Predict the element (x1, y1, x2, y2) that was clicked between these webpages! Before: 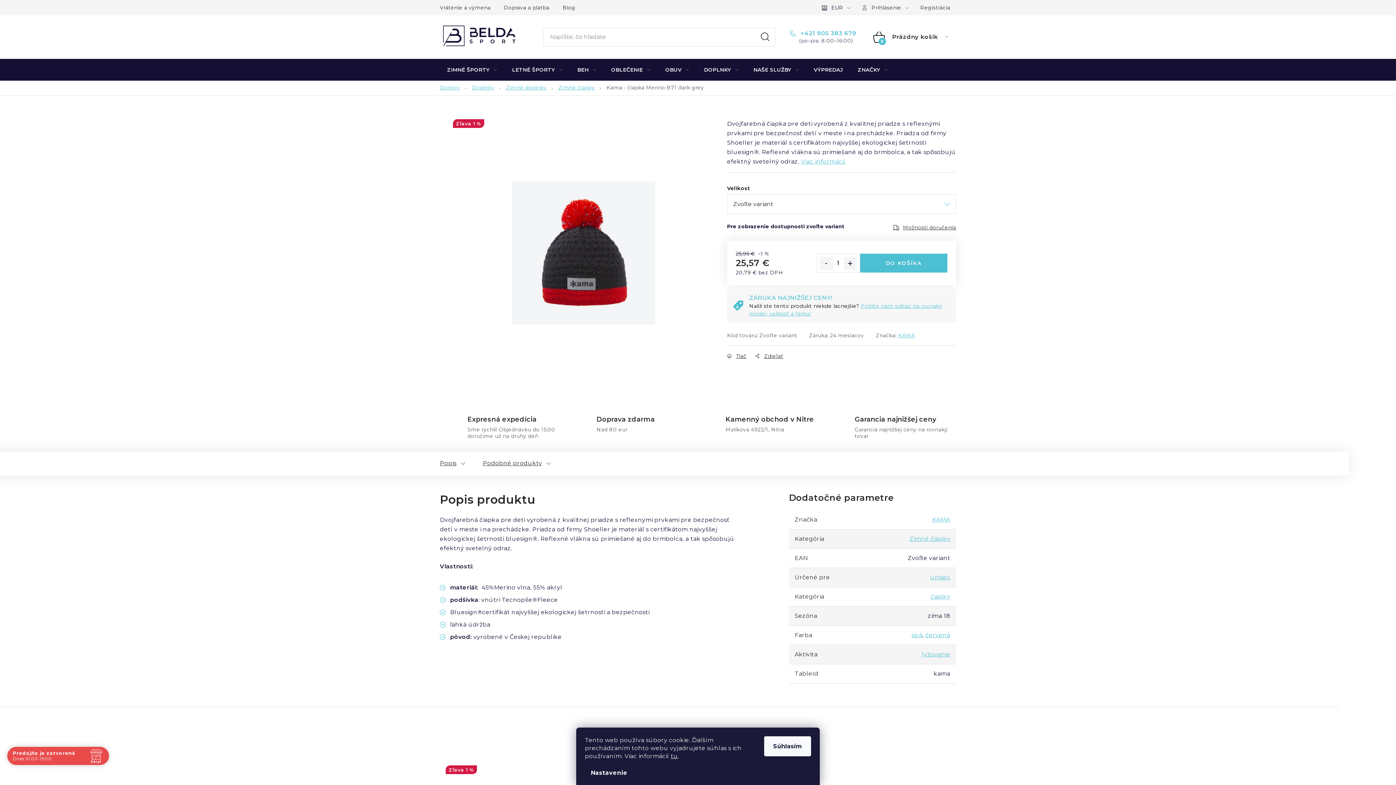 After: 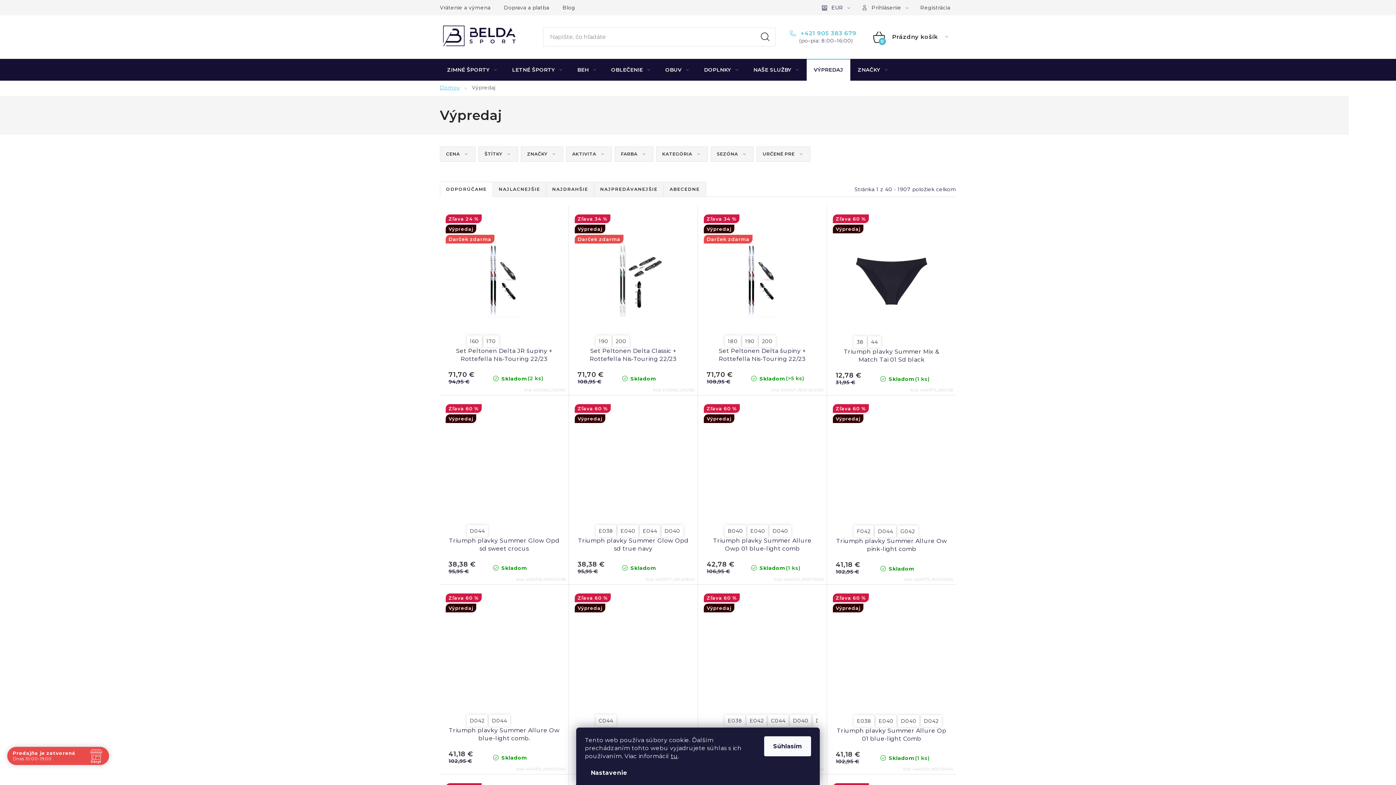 Action: bbox: (806, 58, 850, 80) label: VÝPREDAJ